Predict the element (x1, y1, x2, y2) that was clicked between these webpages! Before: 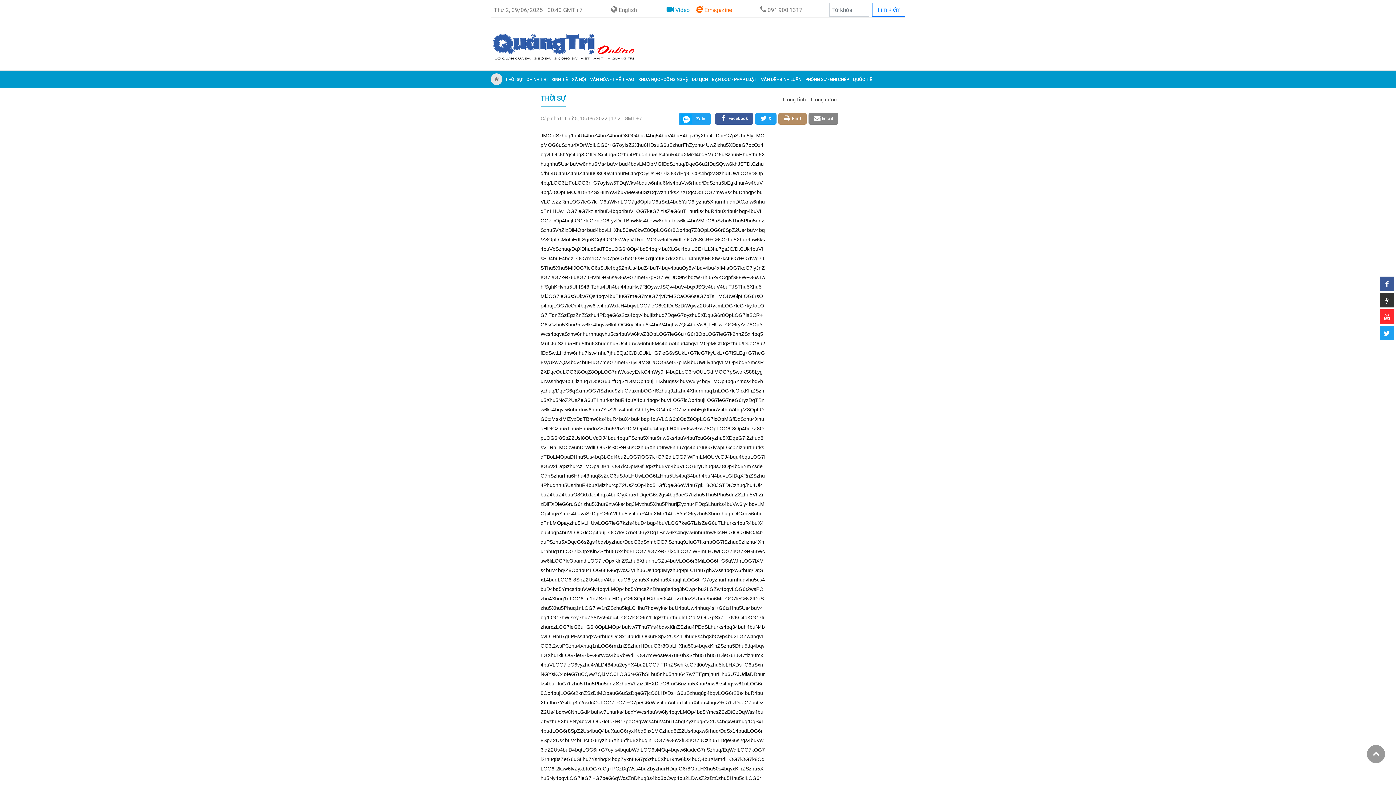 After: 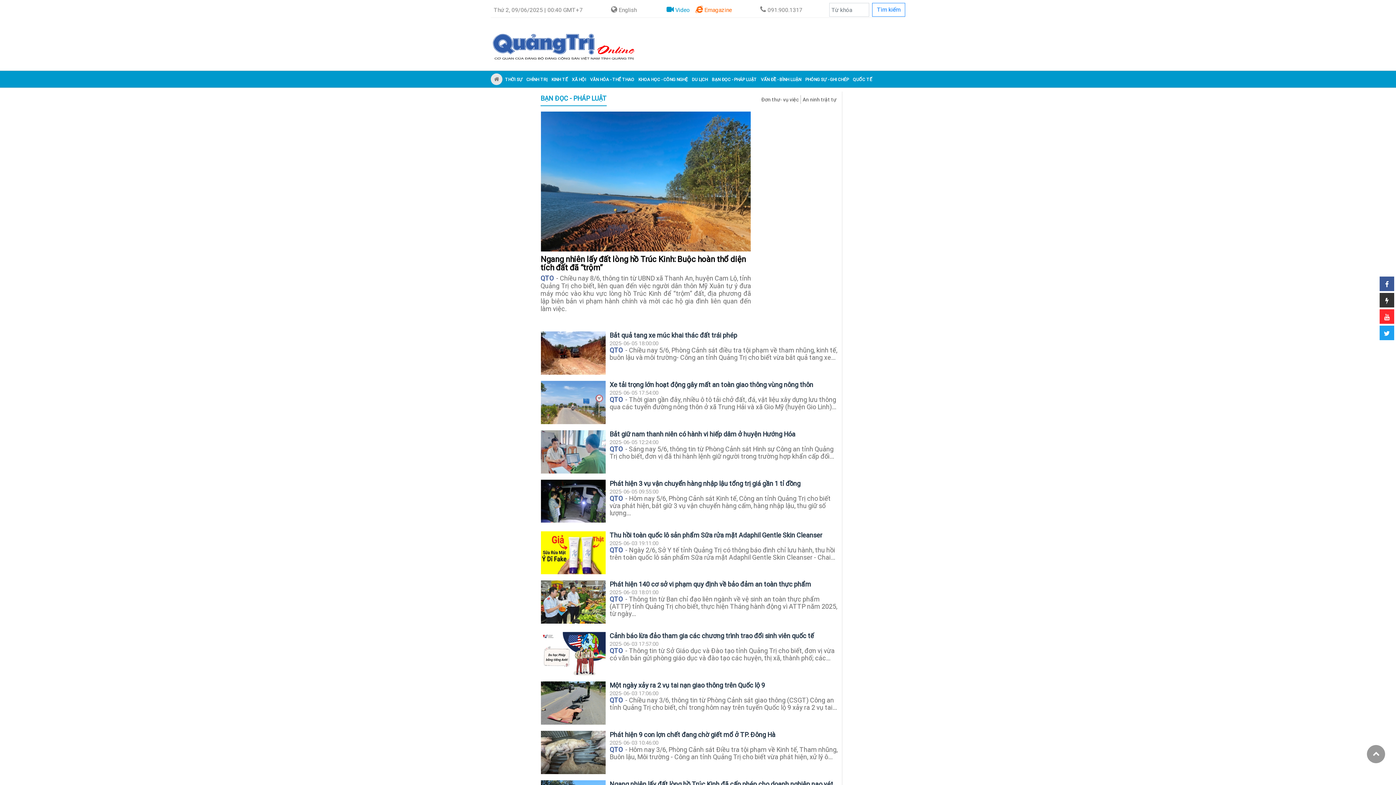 Action: bbox: (710, 72, 758, 85) label: BẠN ĐỌC - PHÁP LUẬT